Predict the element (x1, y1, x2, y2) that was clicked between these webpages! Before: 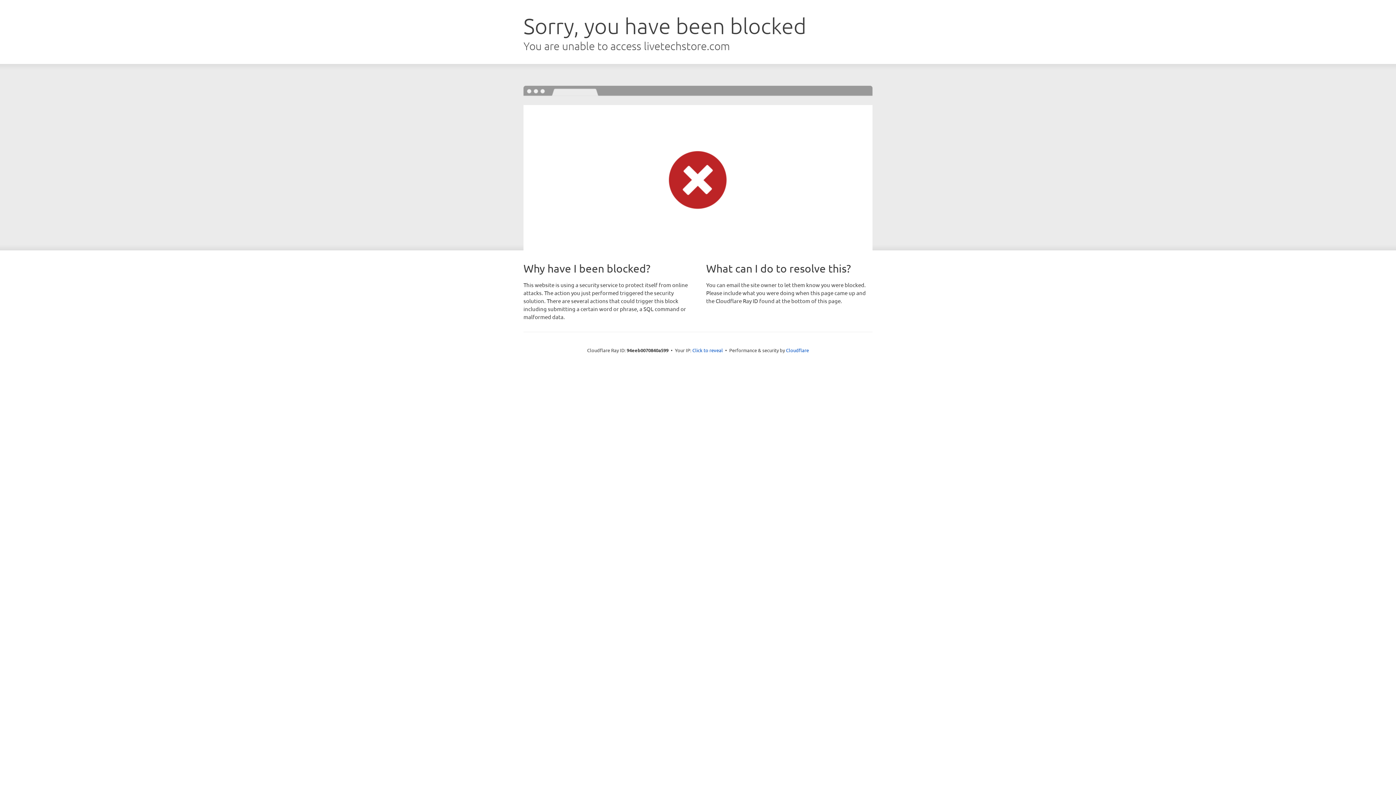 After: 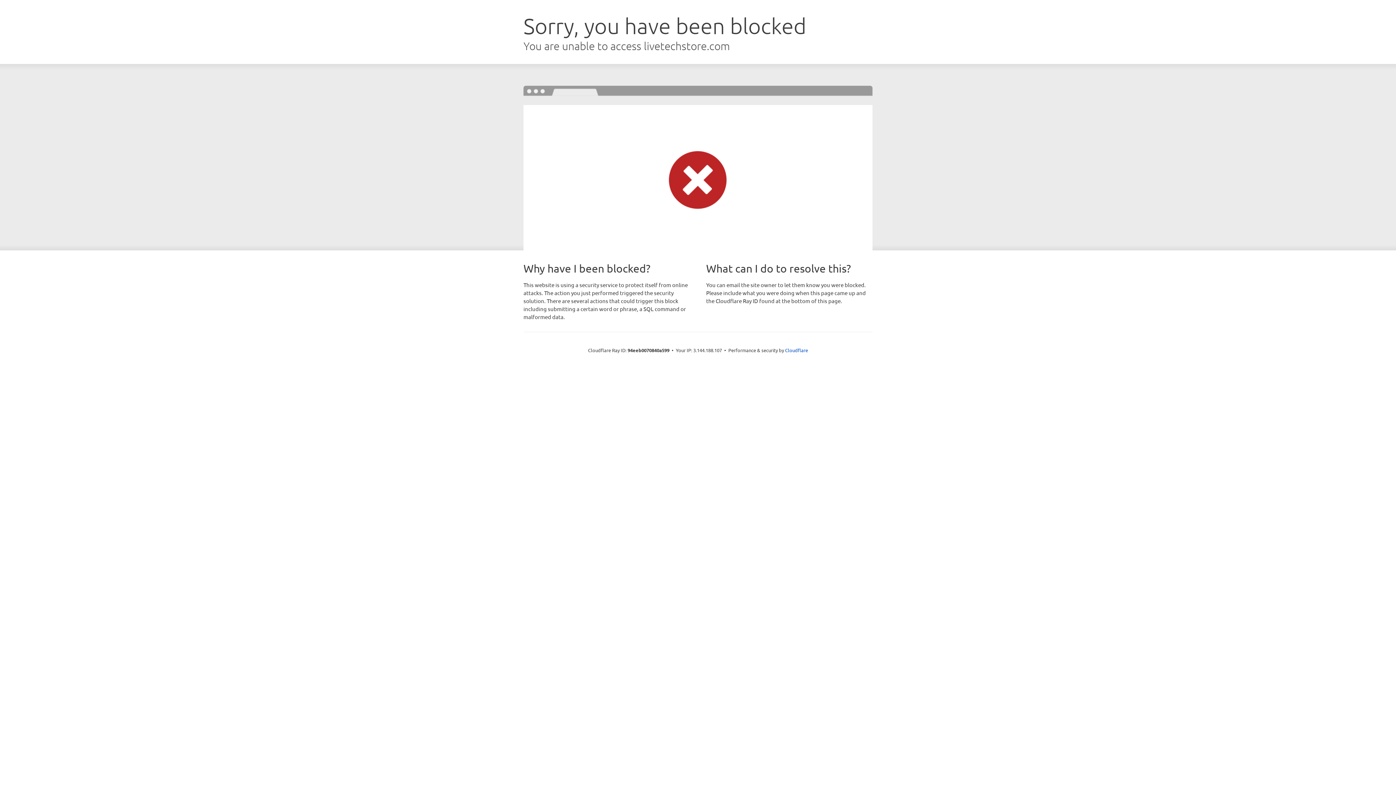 Action: label: Click to reveal bbox: (692, 346, 723, 353)